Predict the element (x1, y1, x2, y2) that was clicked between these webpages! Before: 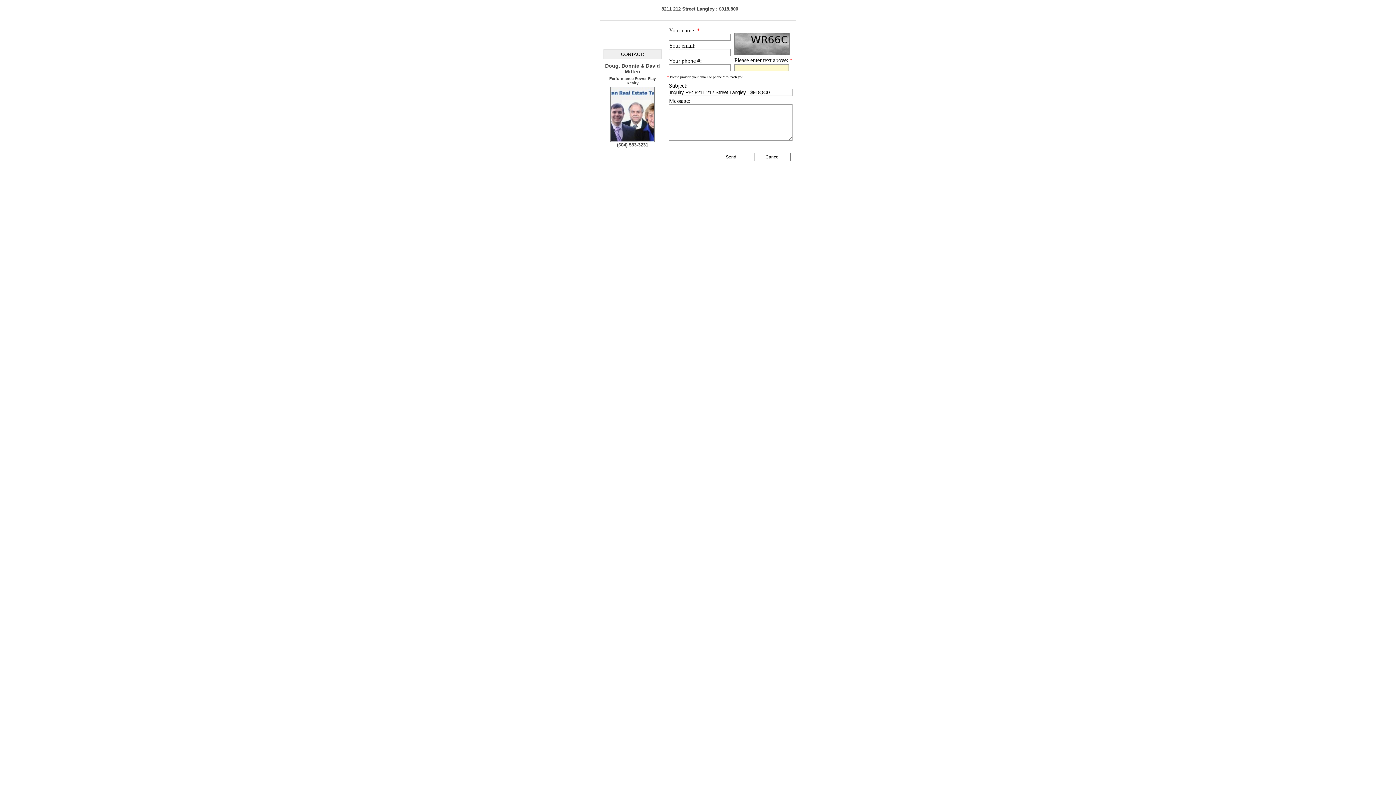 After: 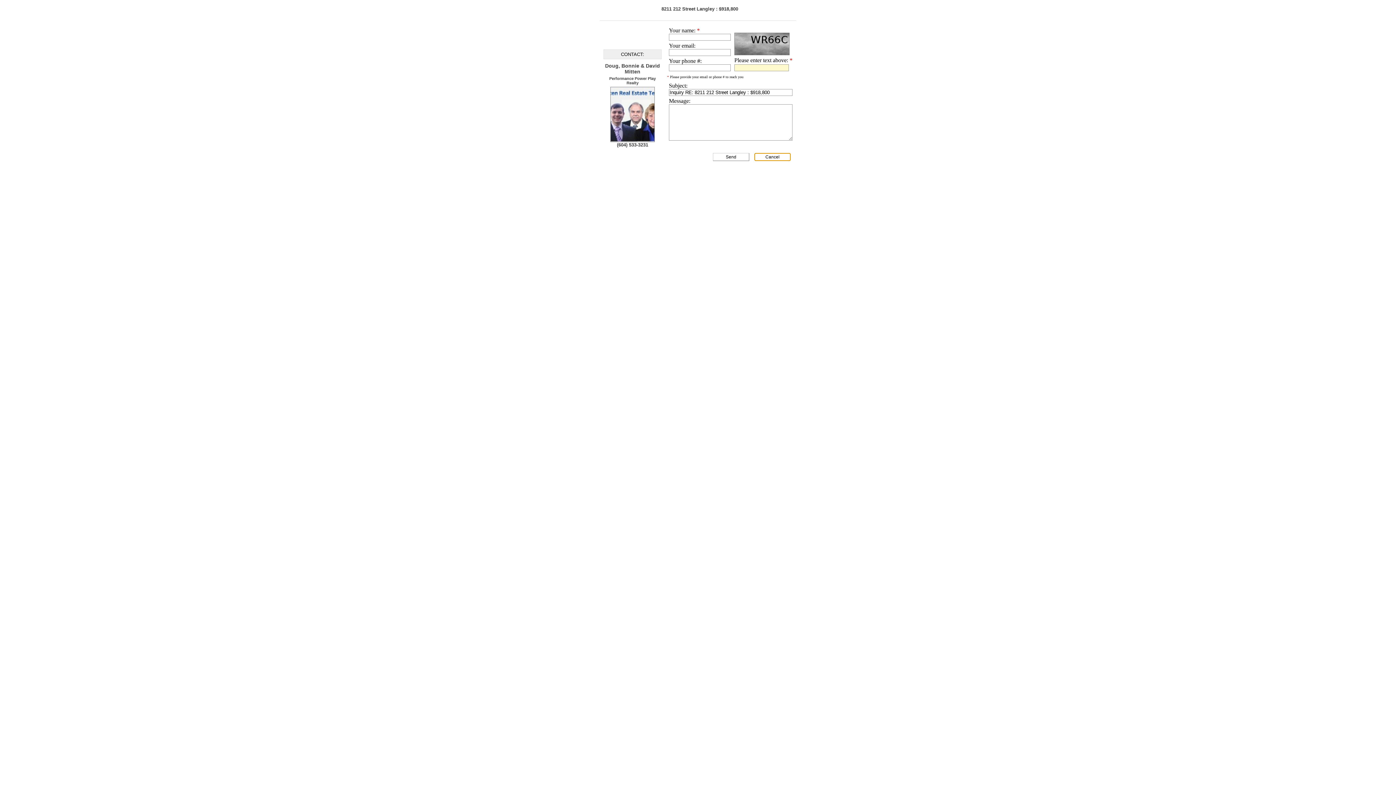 Action: label: Cancel bbox: (754, 153, 790, 161)